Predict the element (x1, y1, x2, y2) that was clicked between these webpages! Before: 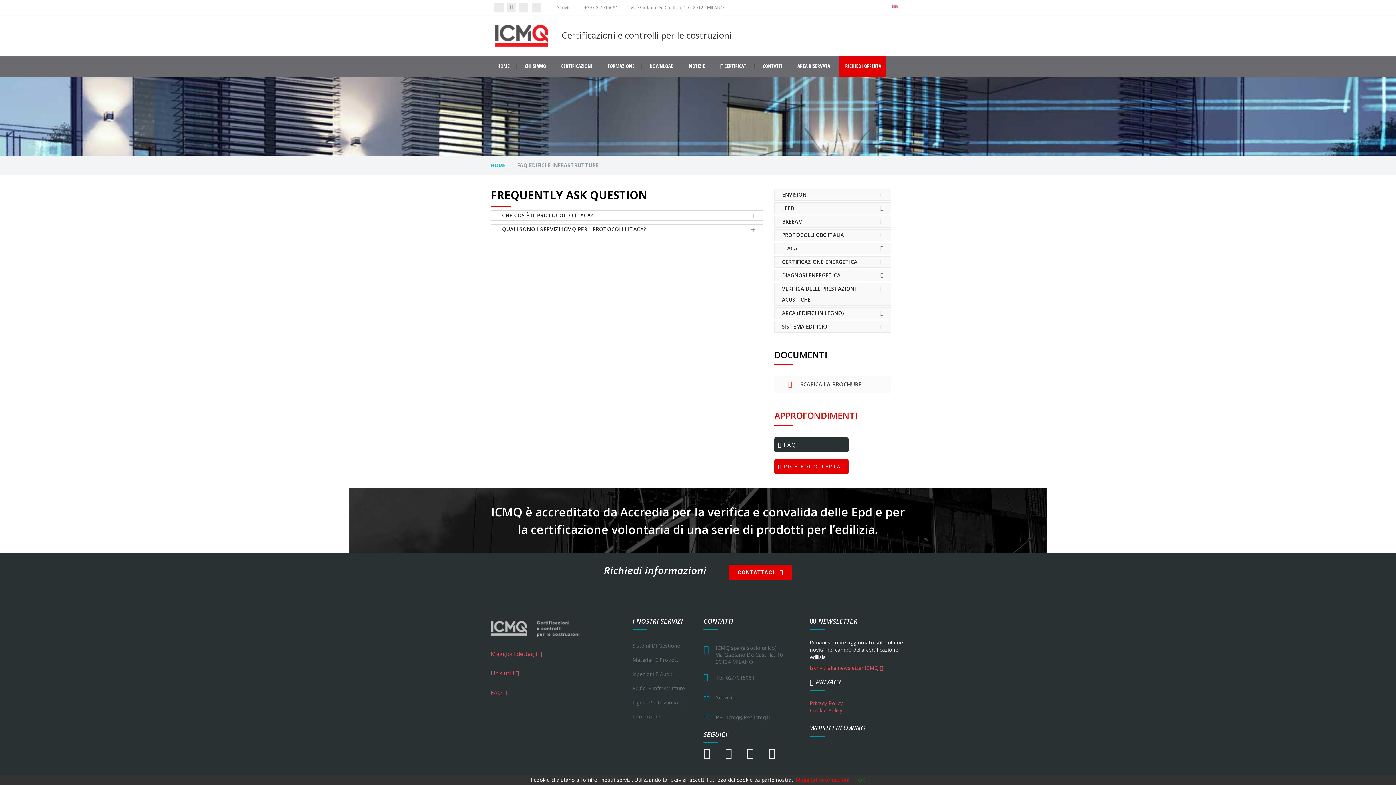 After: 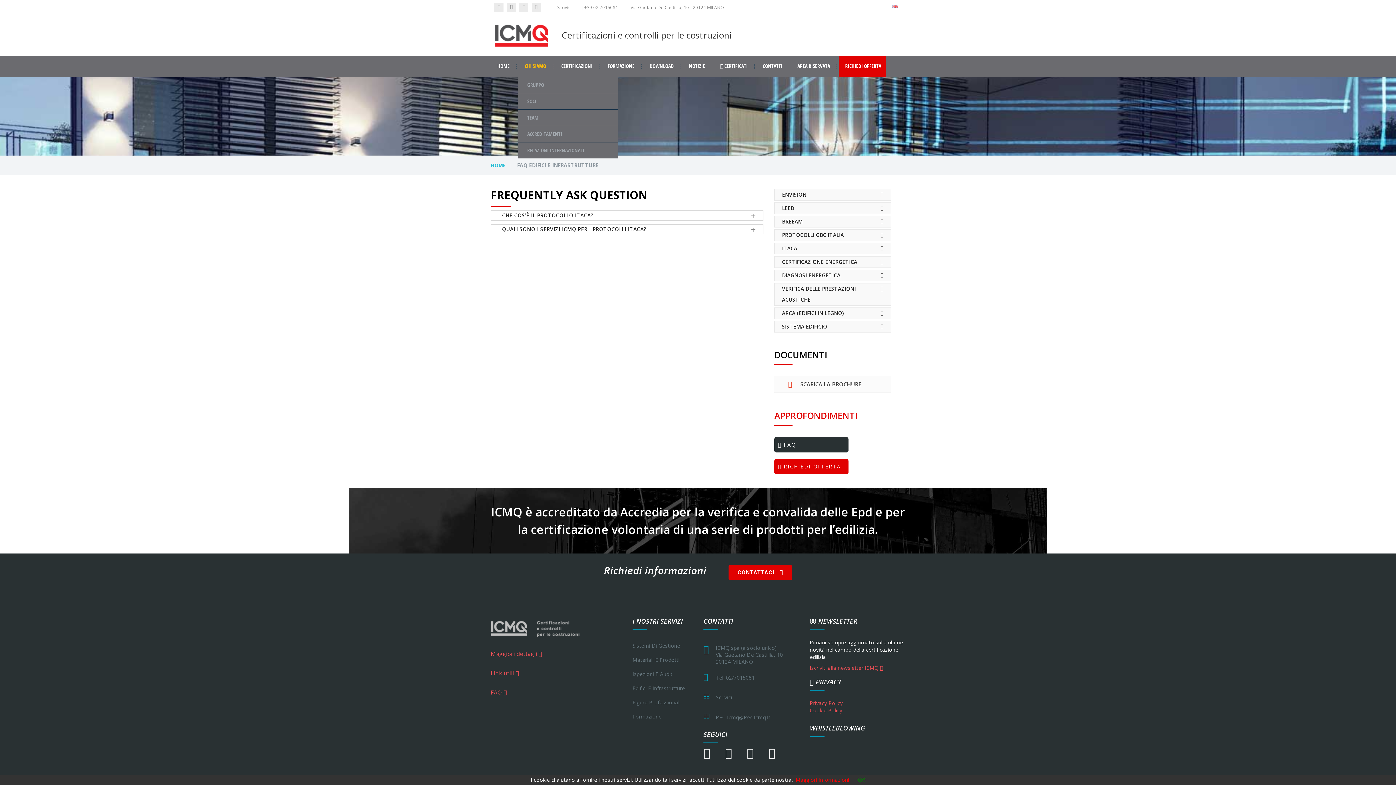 Action: bbox: (518, 63, 553, 68) label: CHI SIAMO